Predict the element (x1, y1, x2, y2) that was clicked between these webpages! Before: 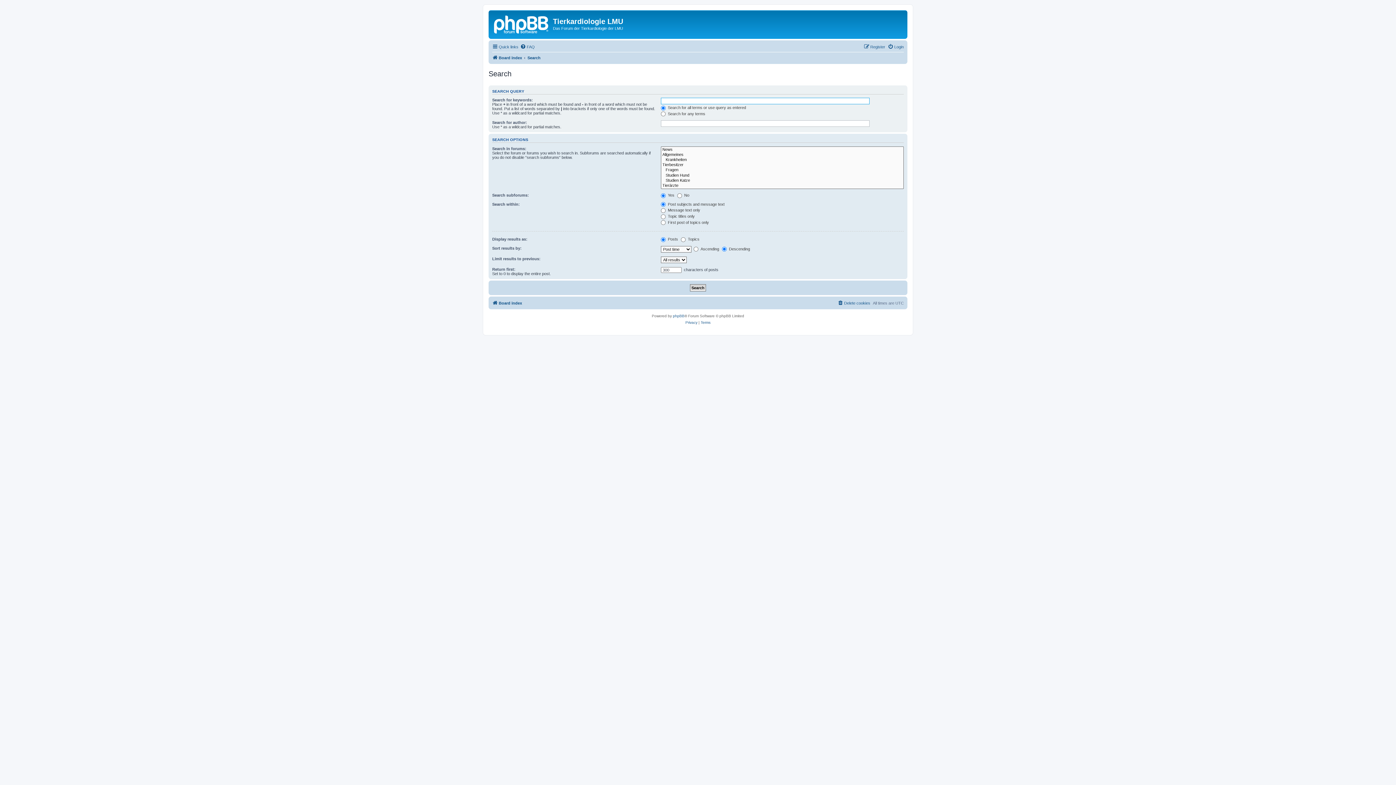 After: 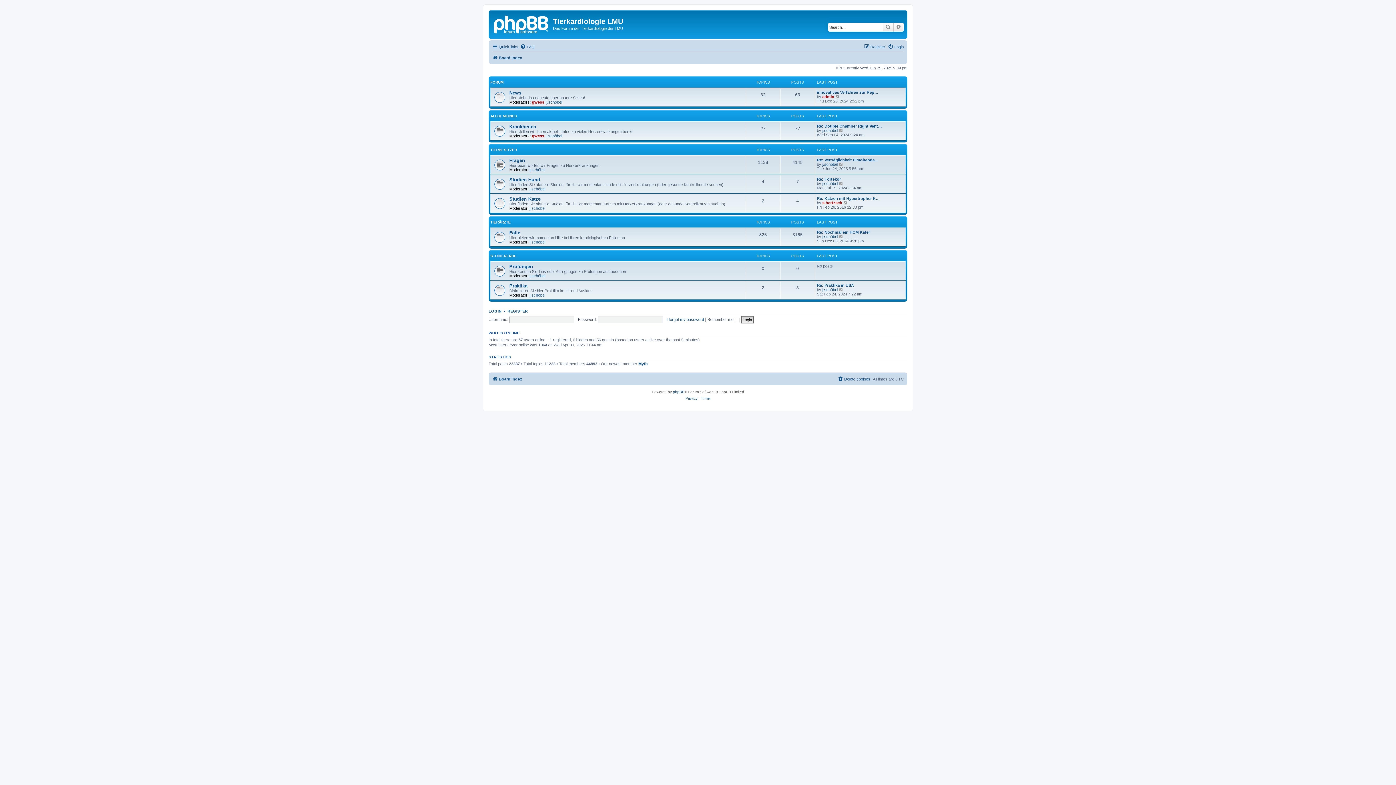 Action: label: Board index bbox: (492, 53, 522, 62)